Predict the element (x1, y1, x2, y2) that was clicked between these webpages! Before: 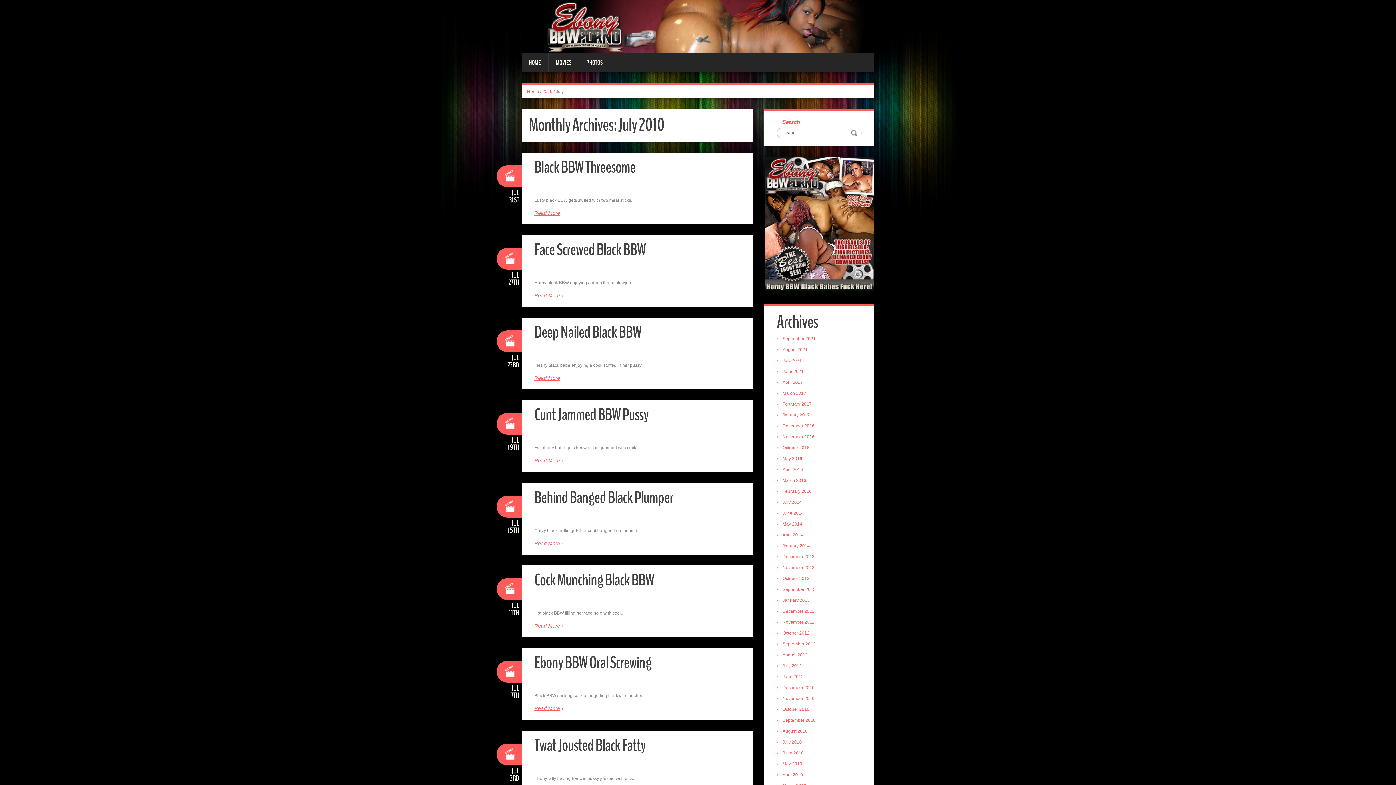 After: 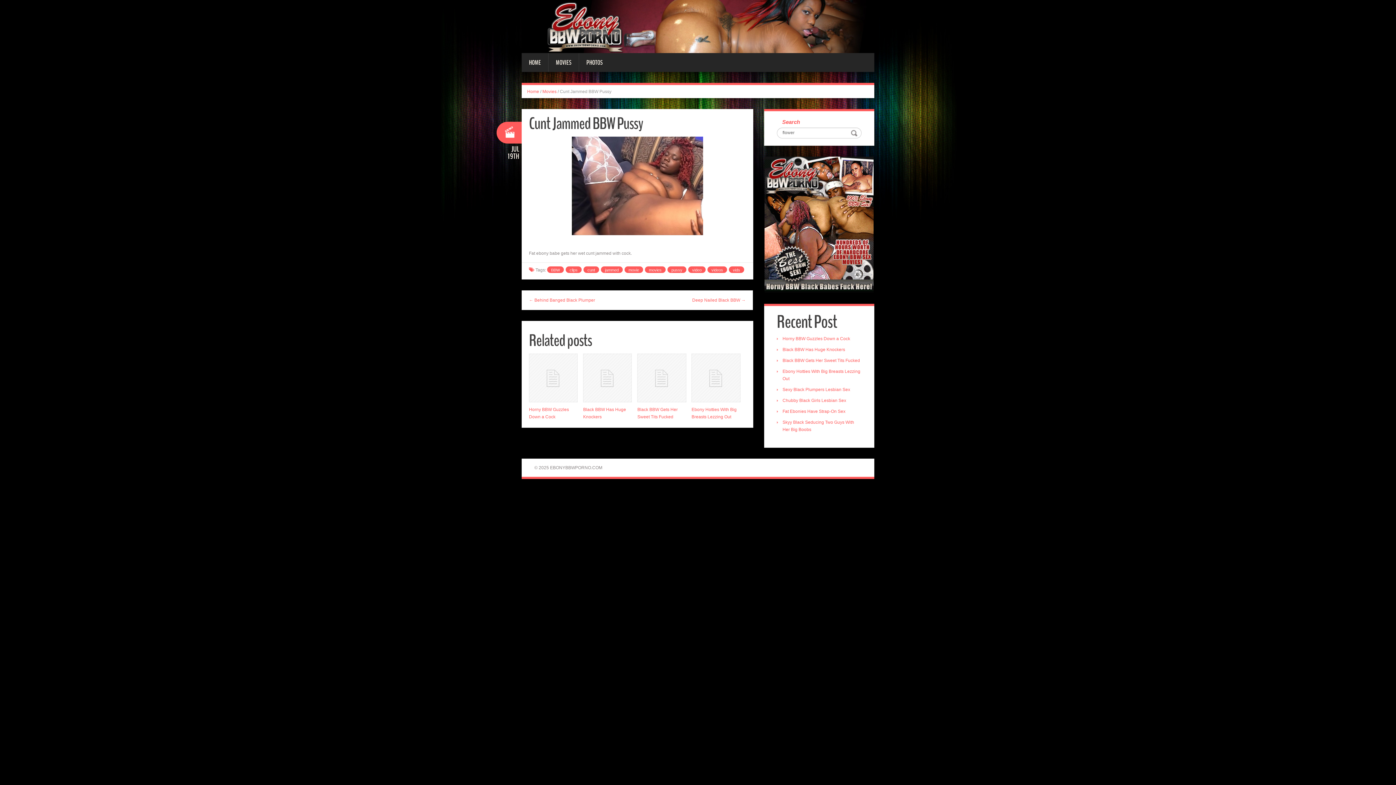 Action: bbox: (534, 457, 563, 464) label: Read More